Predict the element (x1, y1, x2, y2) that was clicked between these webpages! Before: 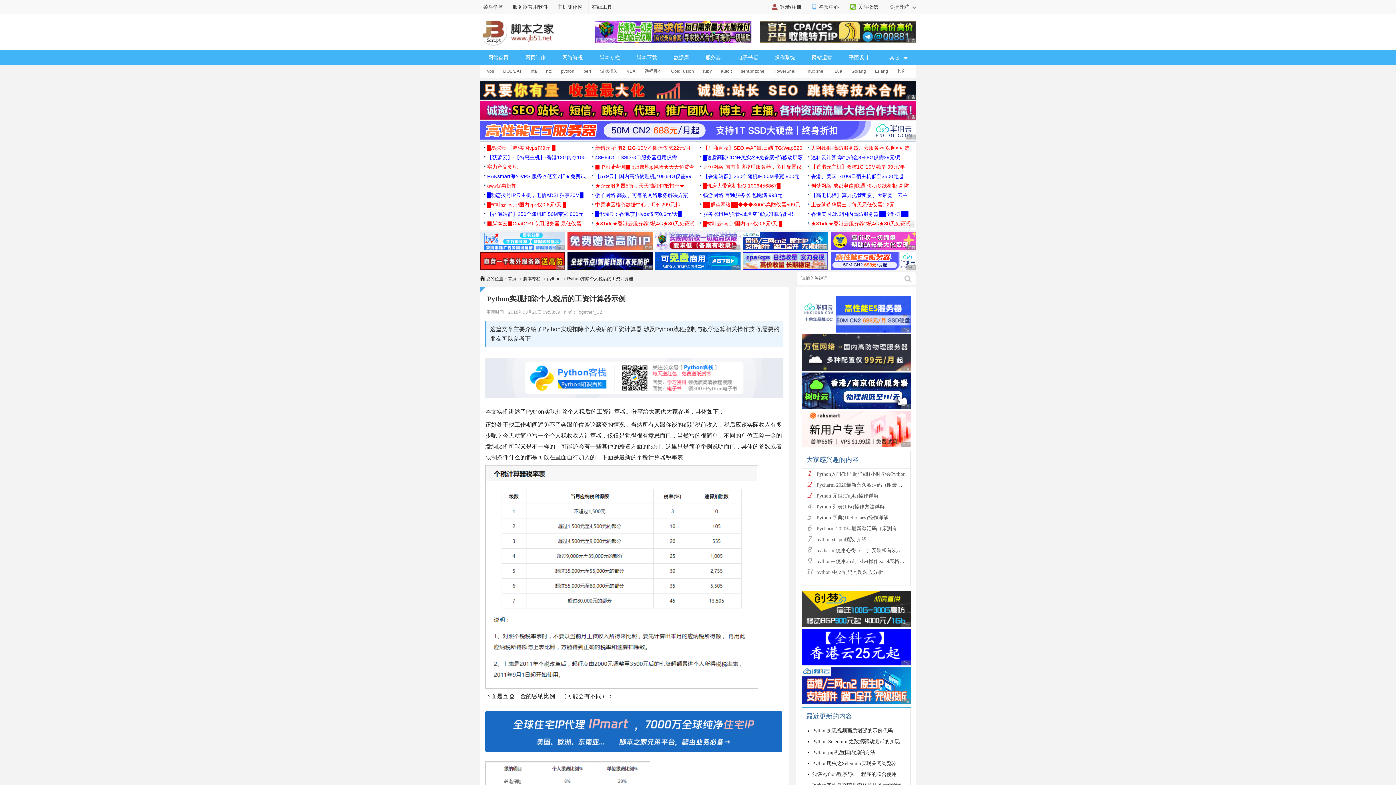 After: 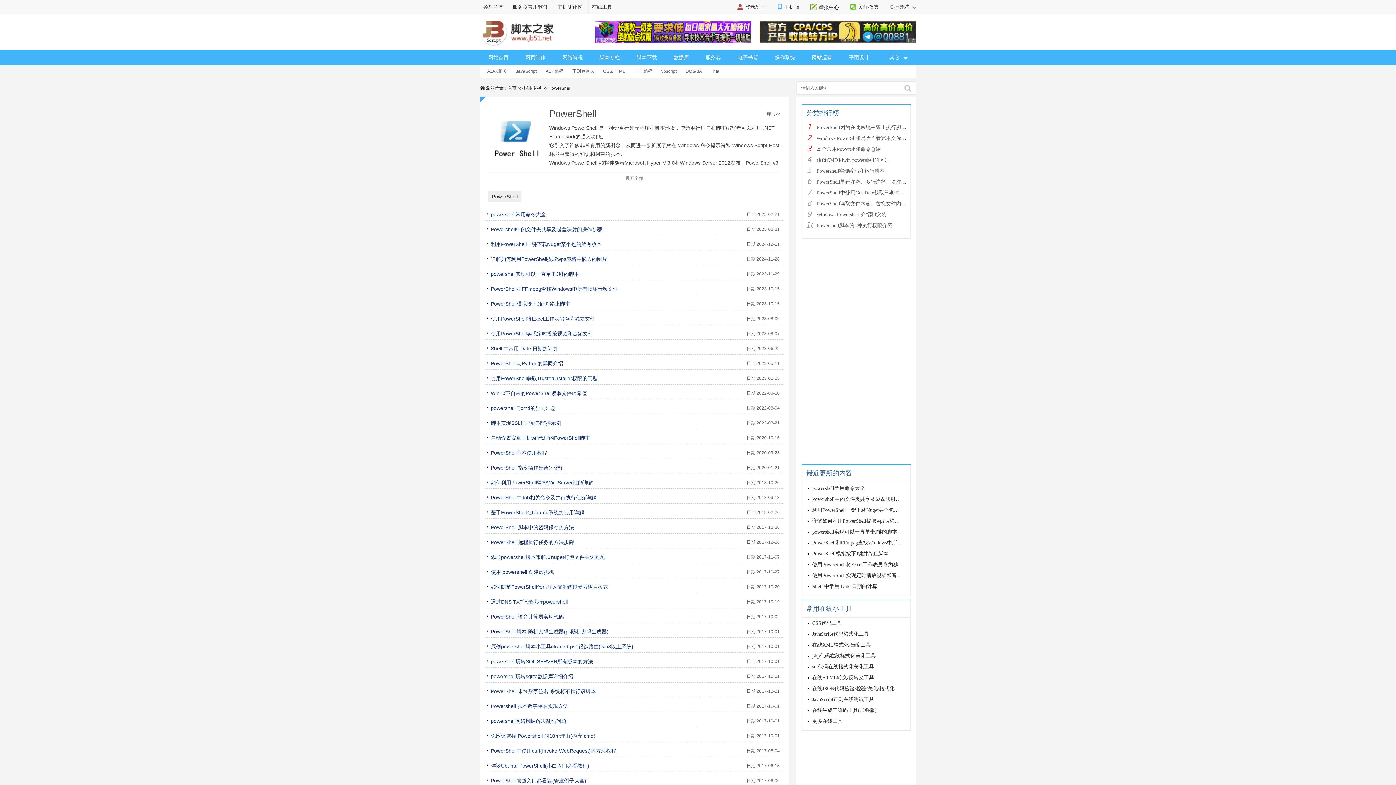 Action: label: PowerShell bbox: (766, 68, 798, 73)